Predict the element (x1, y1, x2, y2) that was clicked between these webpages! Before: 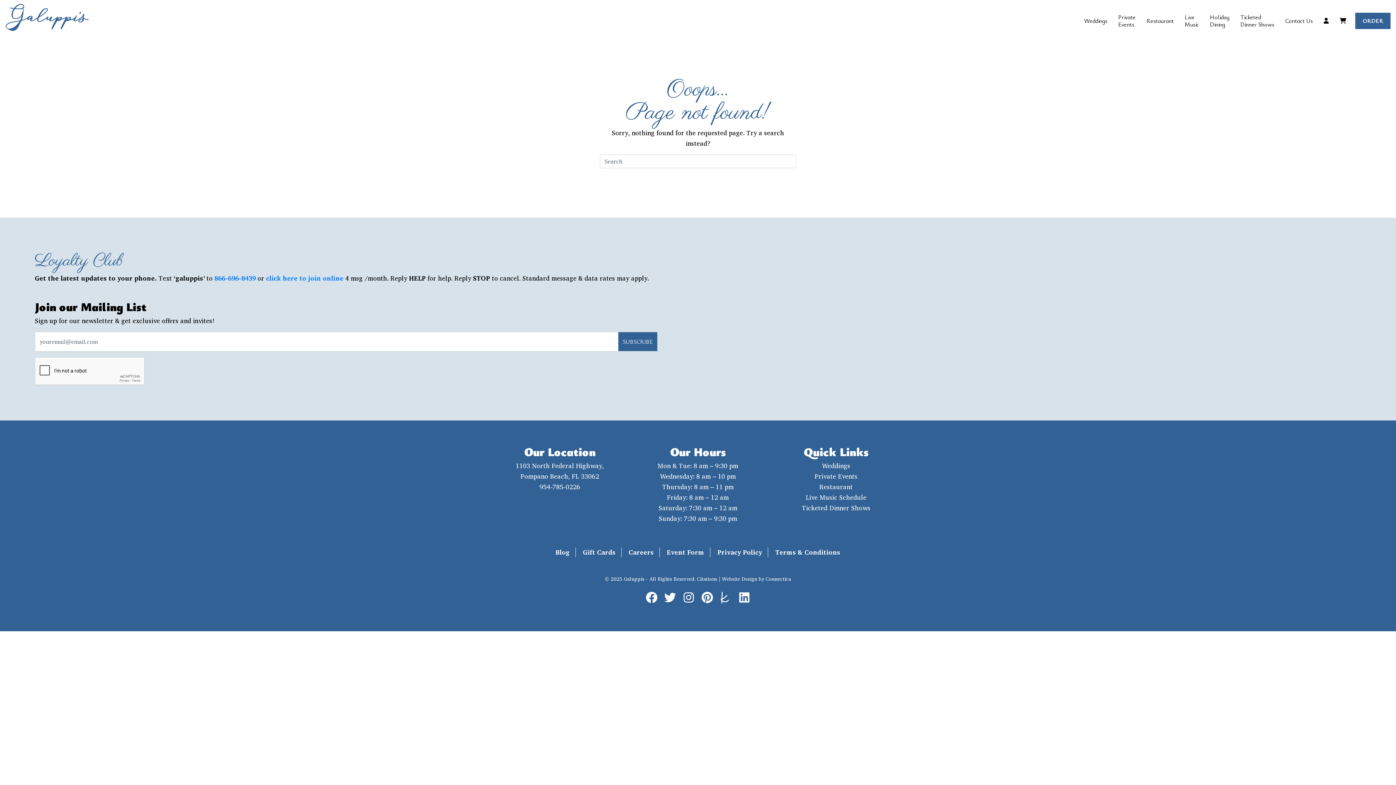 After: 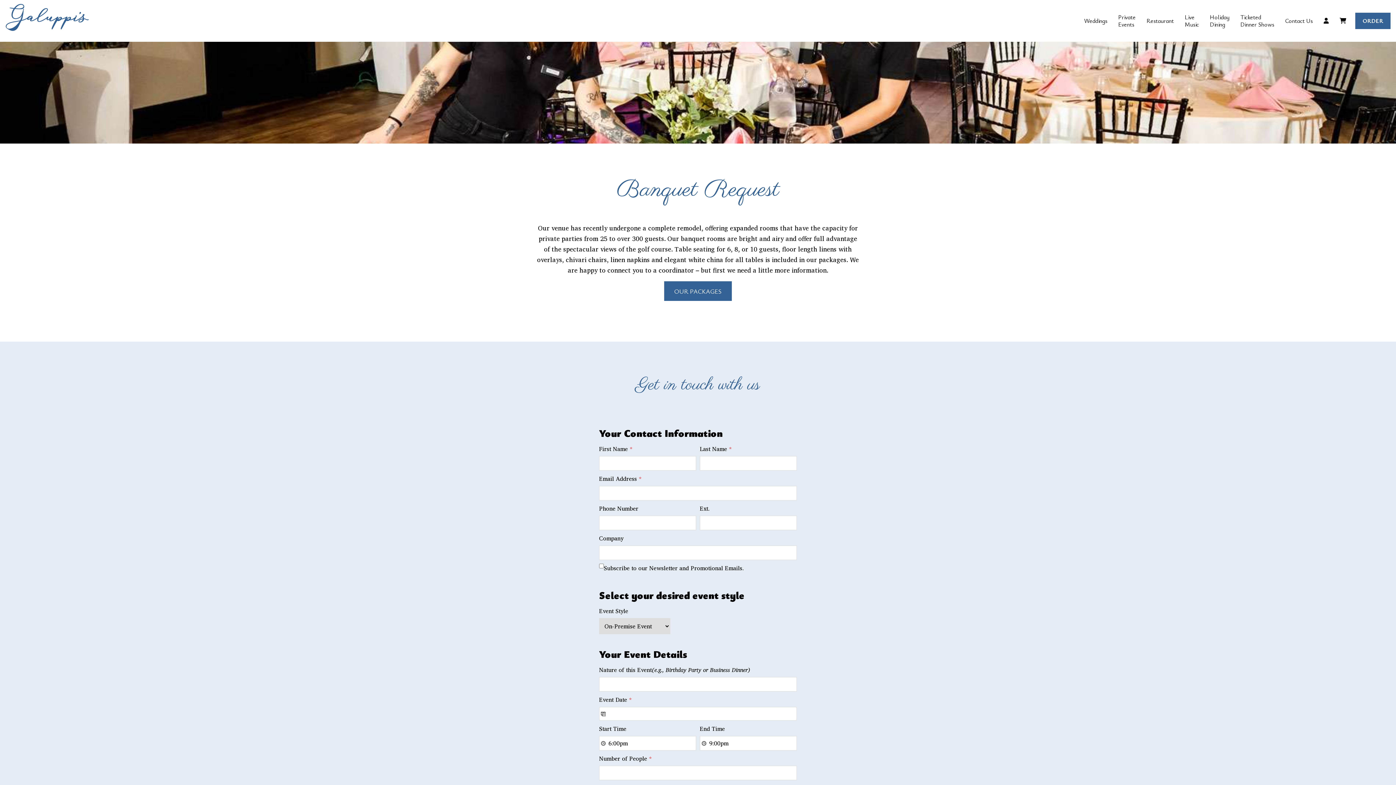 Action: label: Event Form bbox: (661, 547, 710, 557)